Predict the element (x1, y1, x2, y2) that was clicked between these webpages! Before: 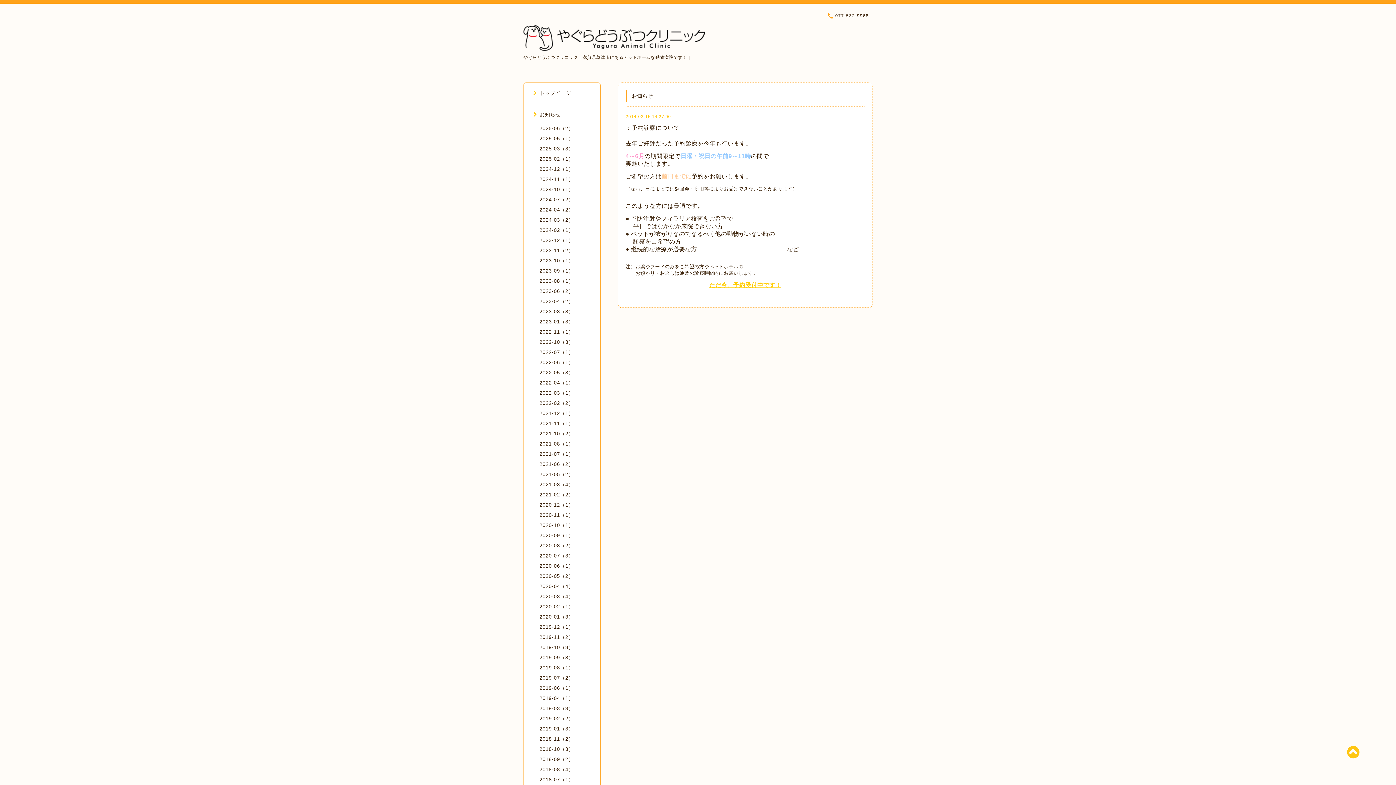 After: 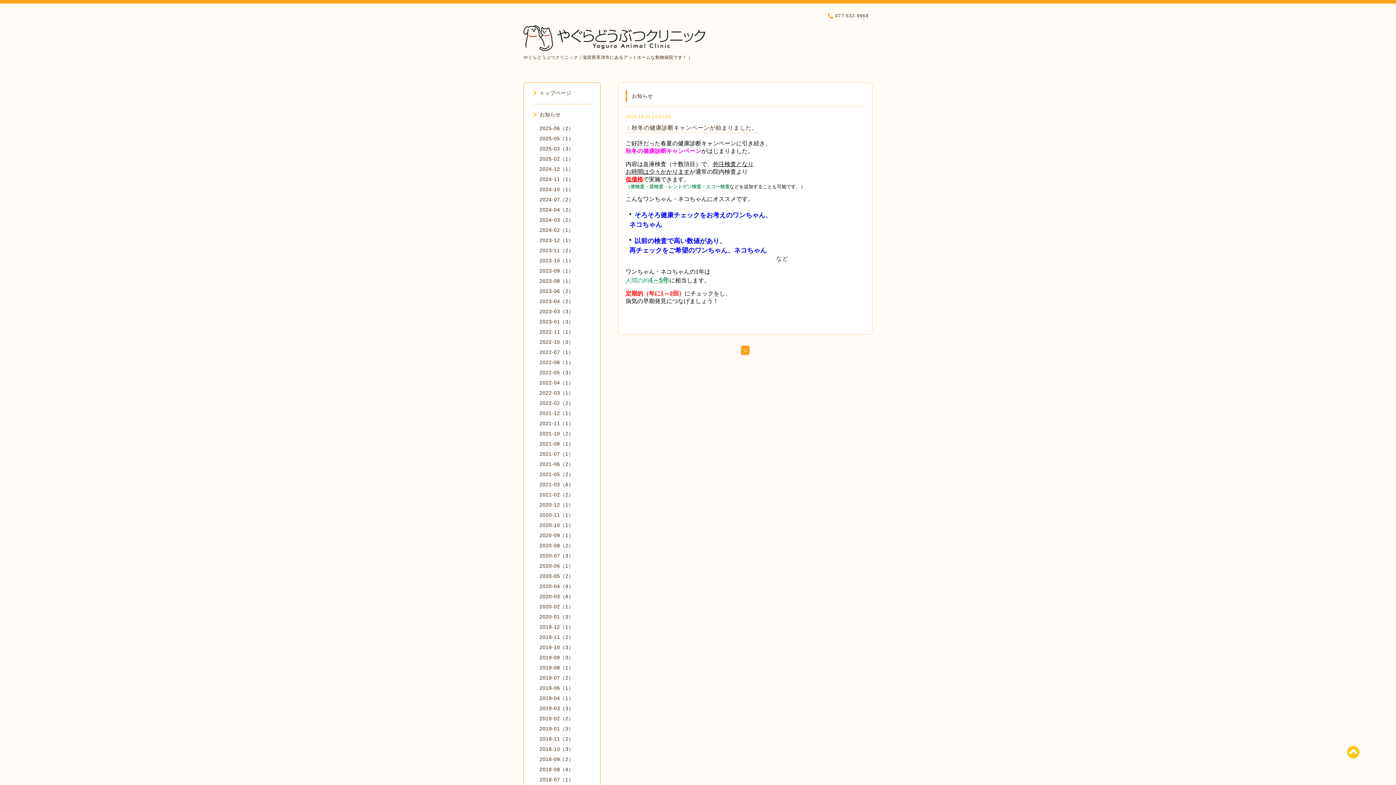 Action: bbox: (539, 186, 573, 192) label: 2024-10（1）